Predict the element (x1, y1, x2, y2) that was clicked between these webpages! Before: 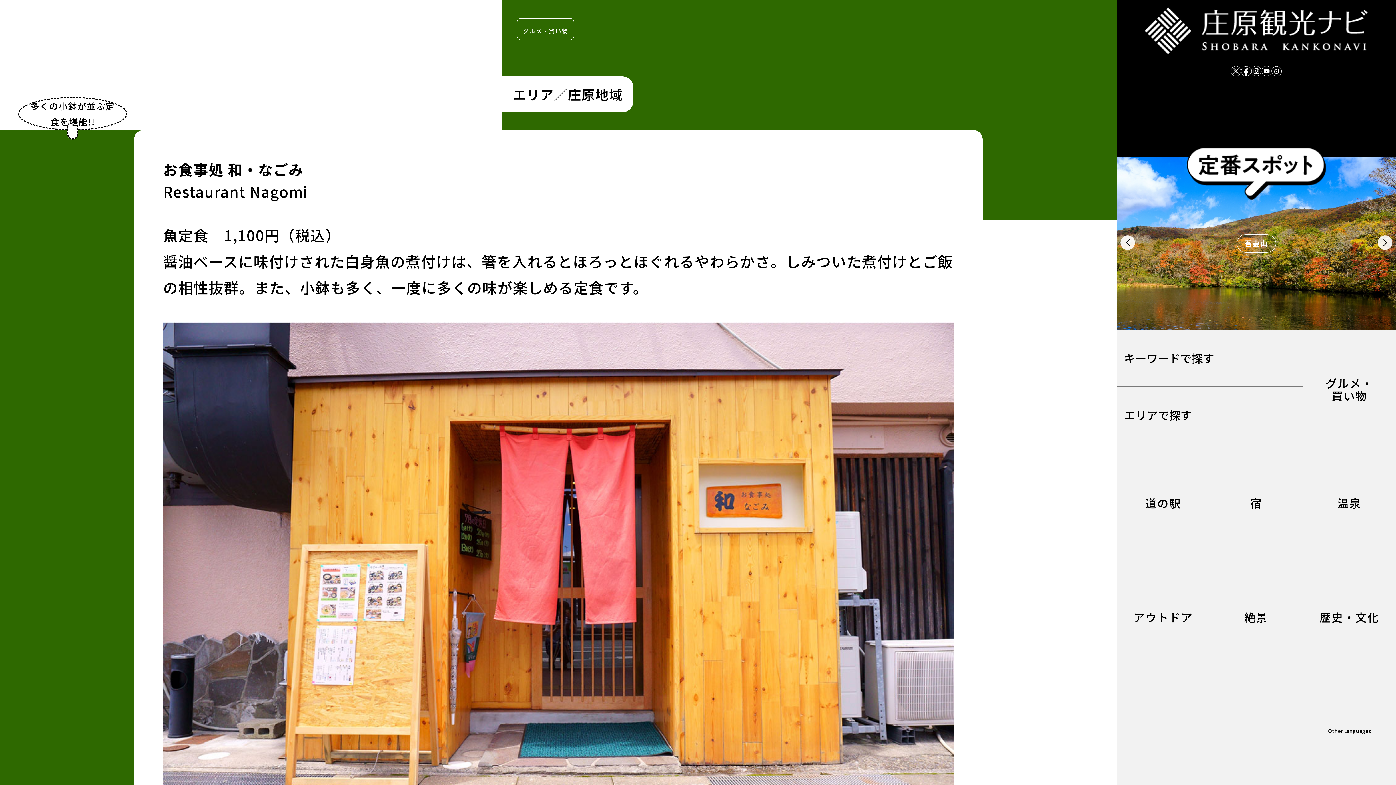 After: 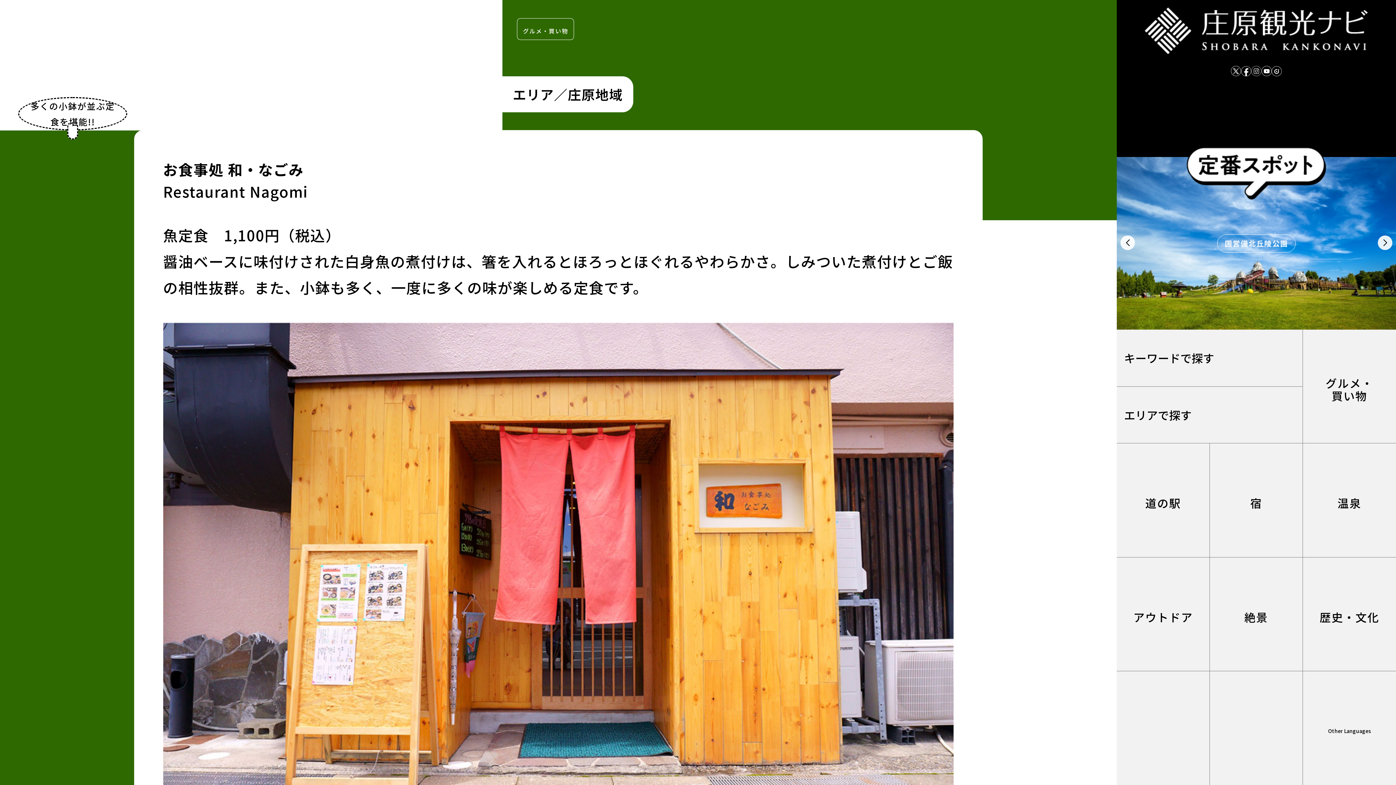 Action: bbox: (1251, 59, 1261, 78)